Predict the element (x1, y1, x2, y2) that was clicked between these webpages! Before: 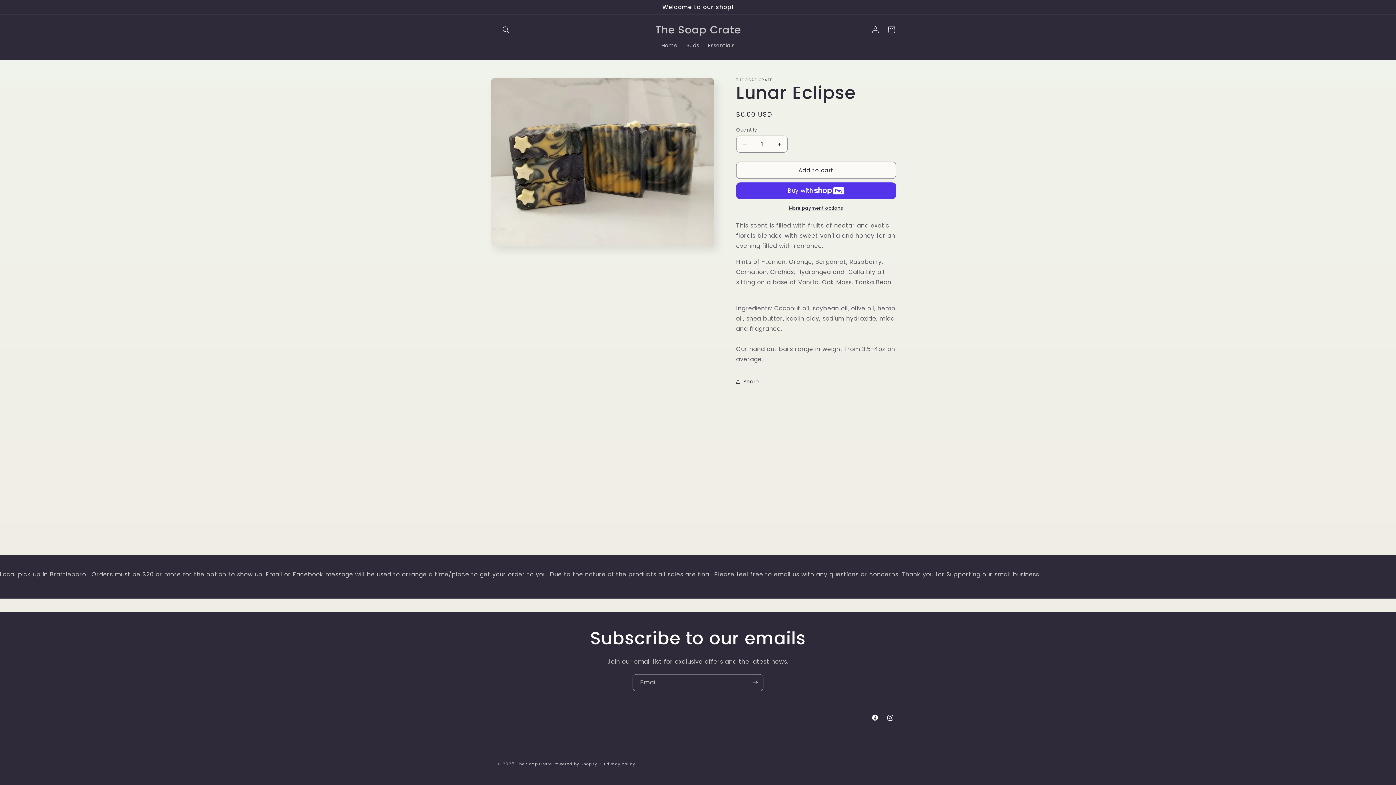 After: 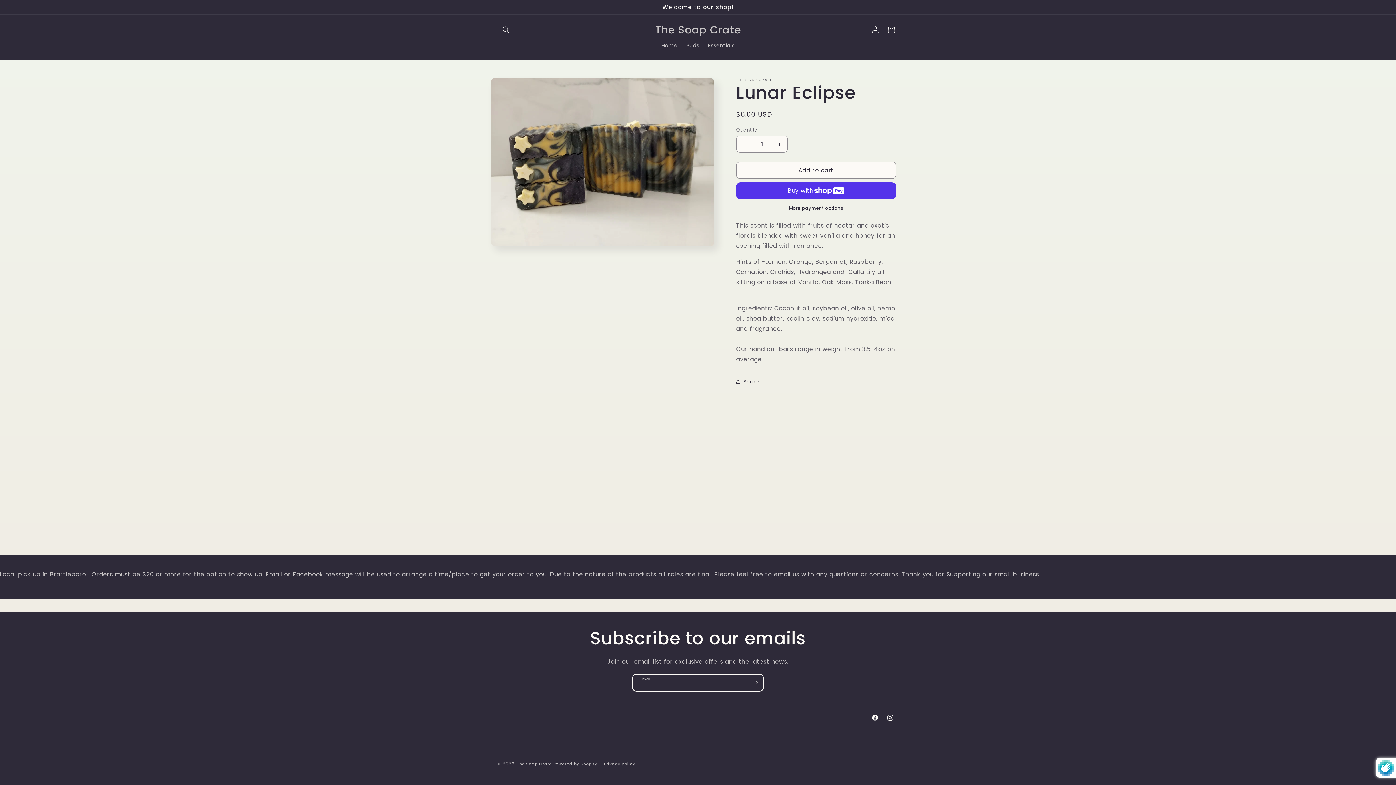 Action: bbox: (747, 674, 763, 691) label: Subscribe